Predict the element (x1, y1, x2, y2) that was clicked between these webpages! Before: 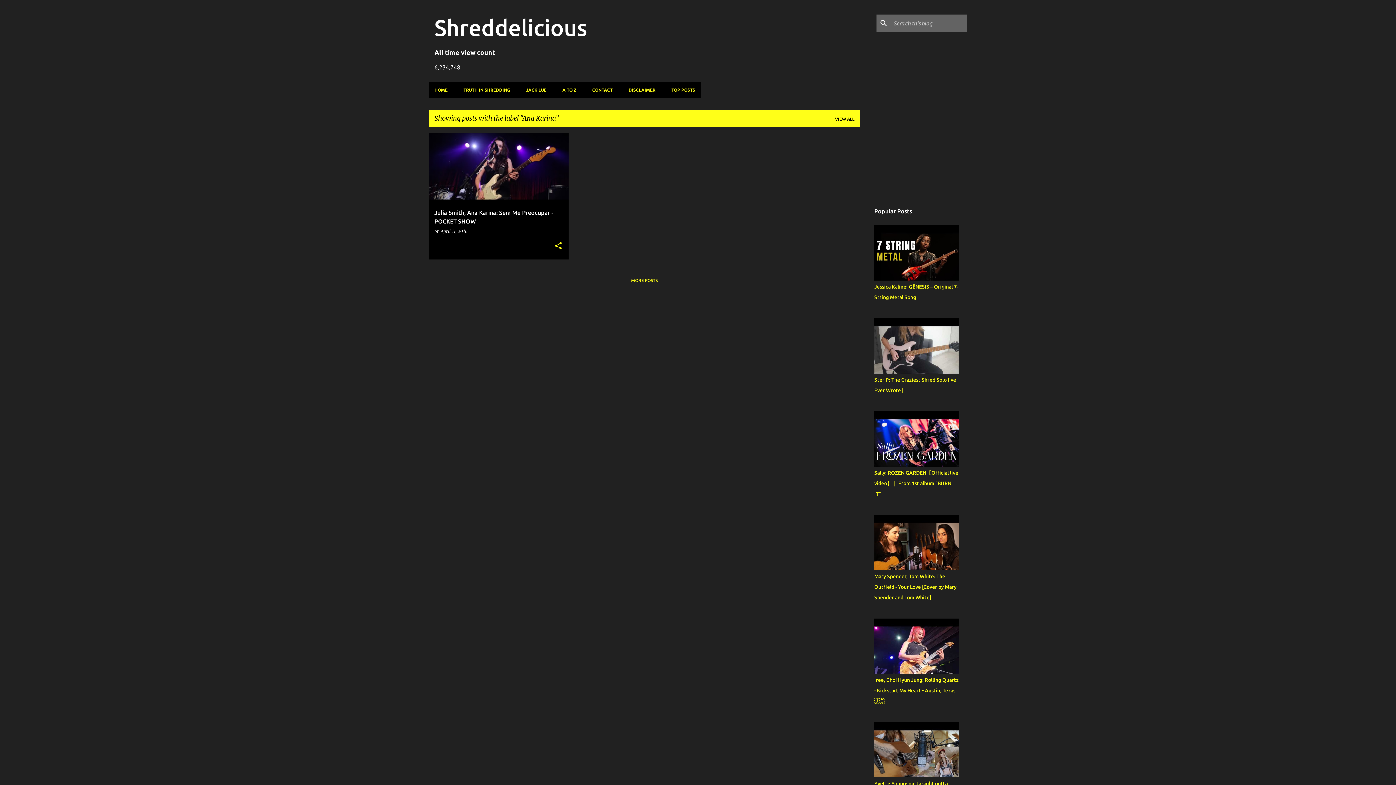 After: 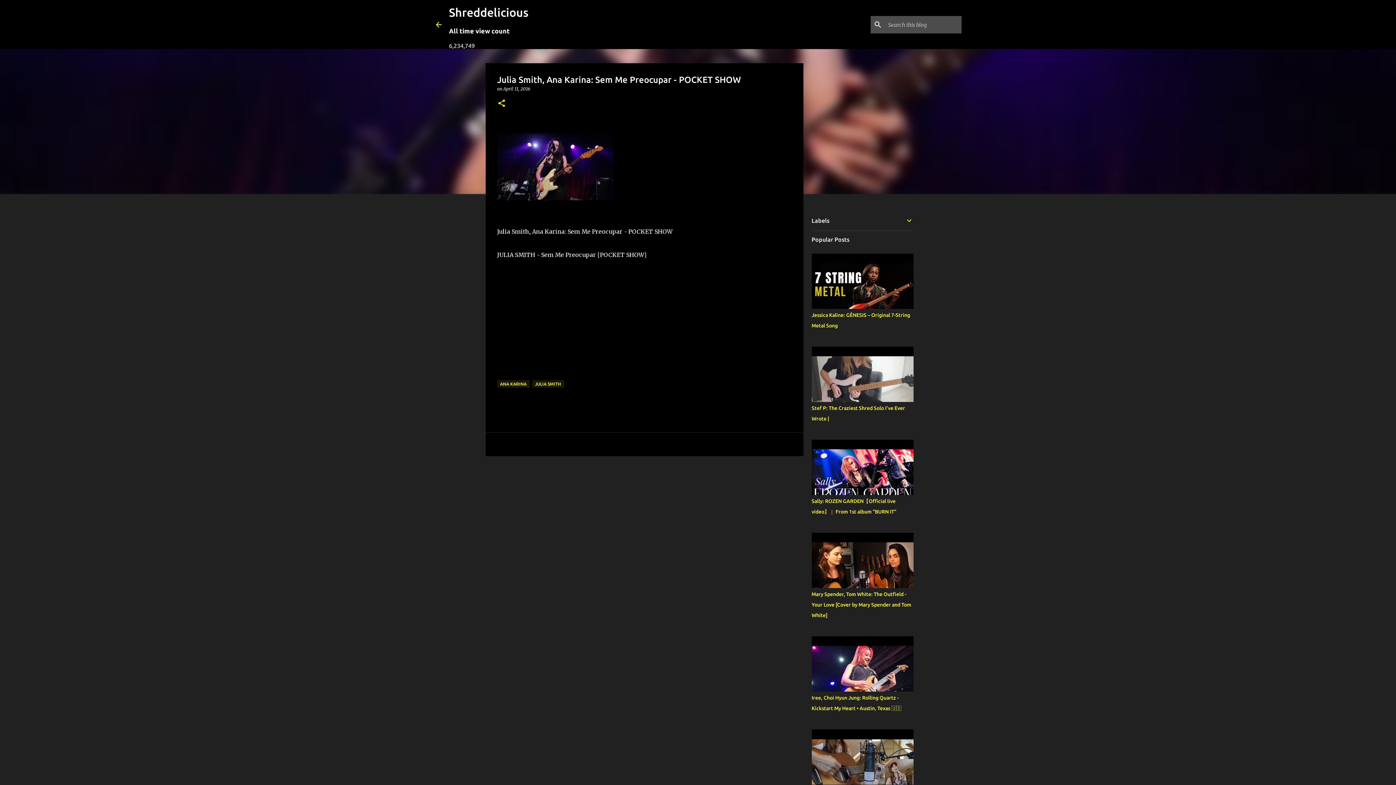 Action: bbox: (440, 228, 467, 234) label: April 11, 2016